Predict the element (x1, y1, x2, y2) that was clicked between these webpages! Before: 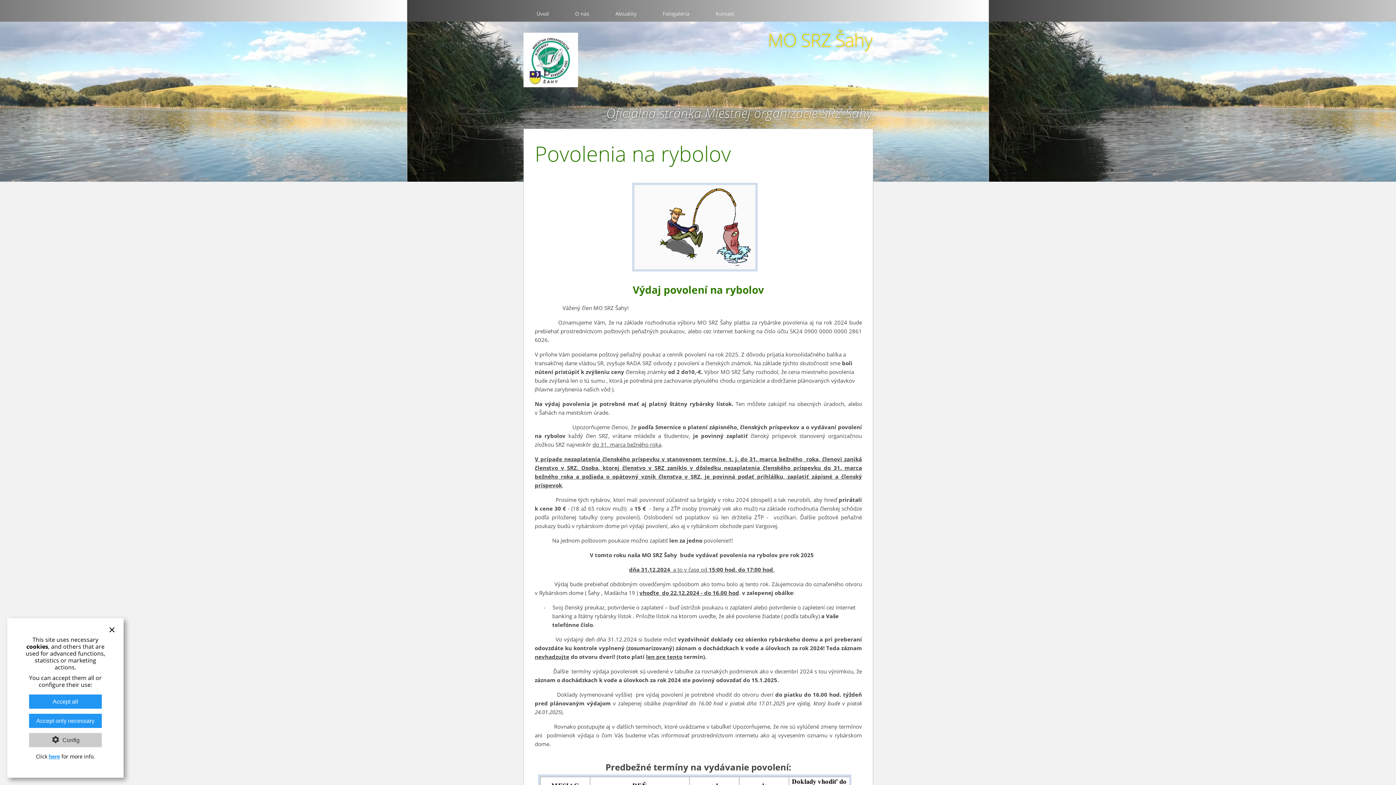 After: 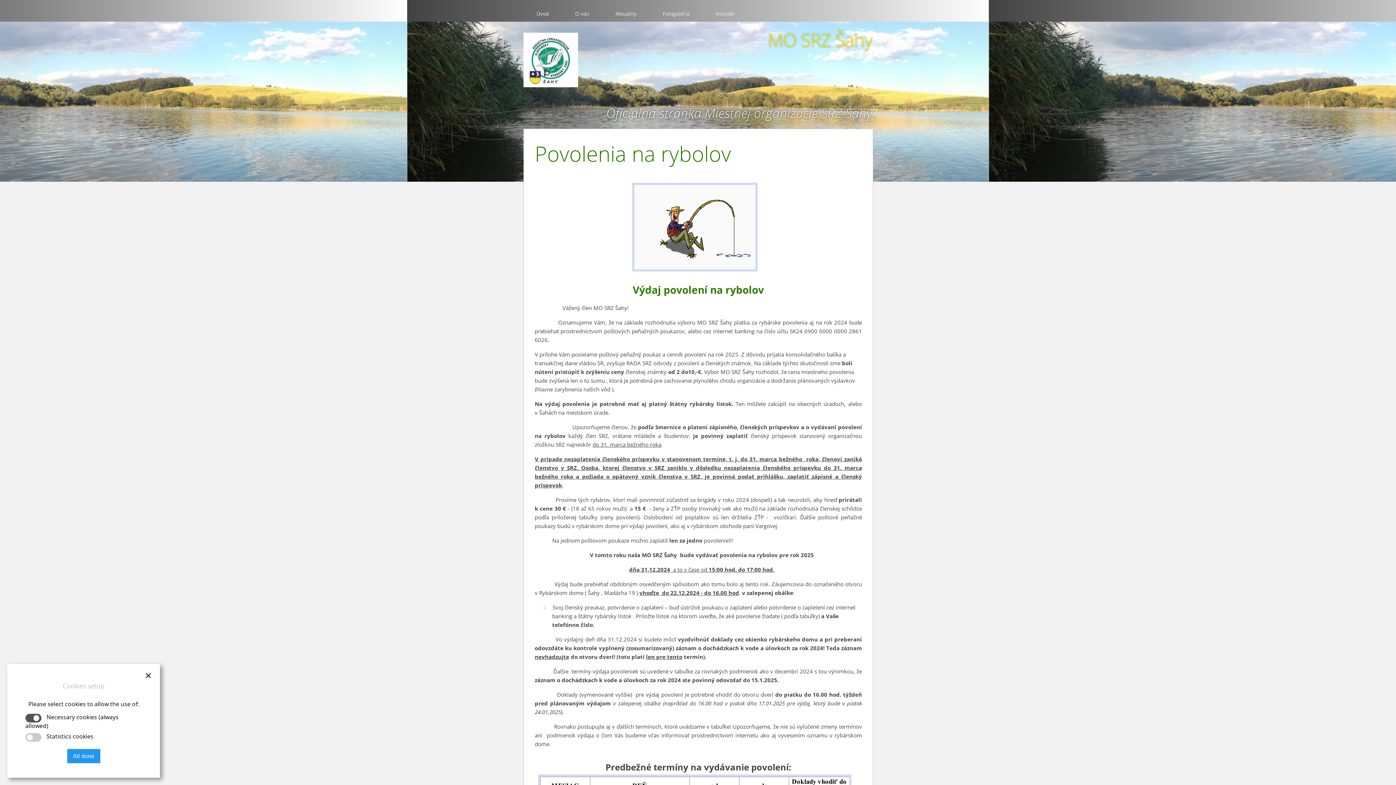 Action: bbox: (29, 733, 101, 747) label:  Config